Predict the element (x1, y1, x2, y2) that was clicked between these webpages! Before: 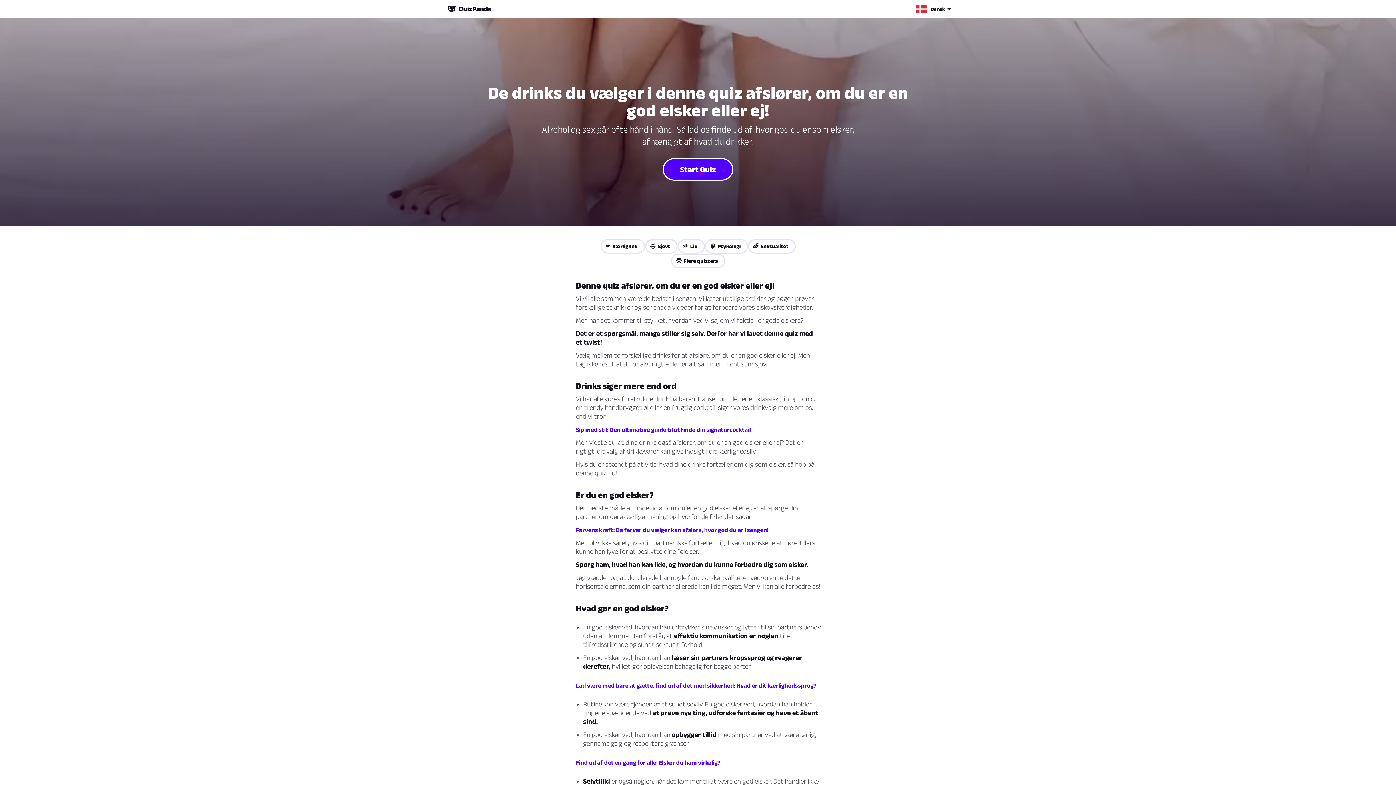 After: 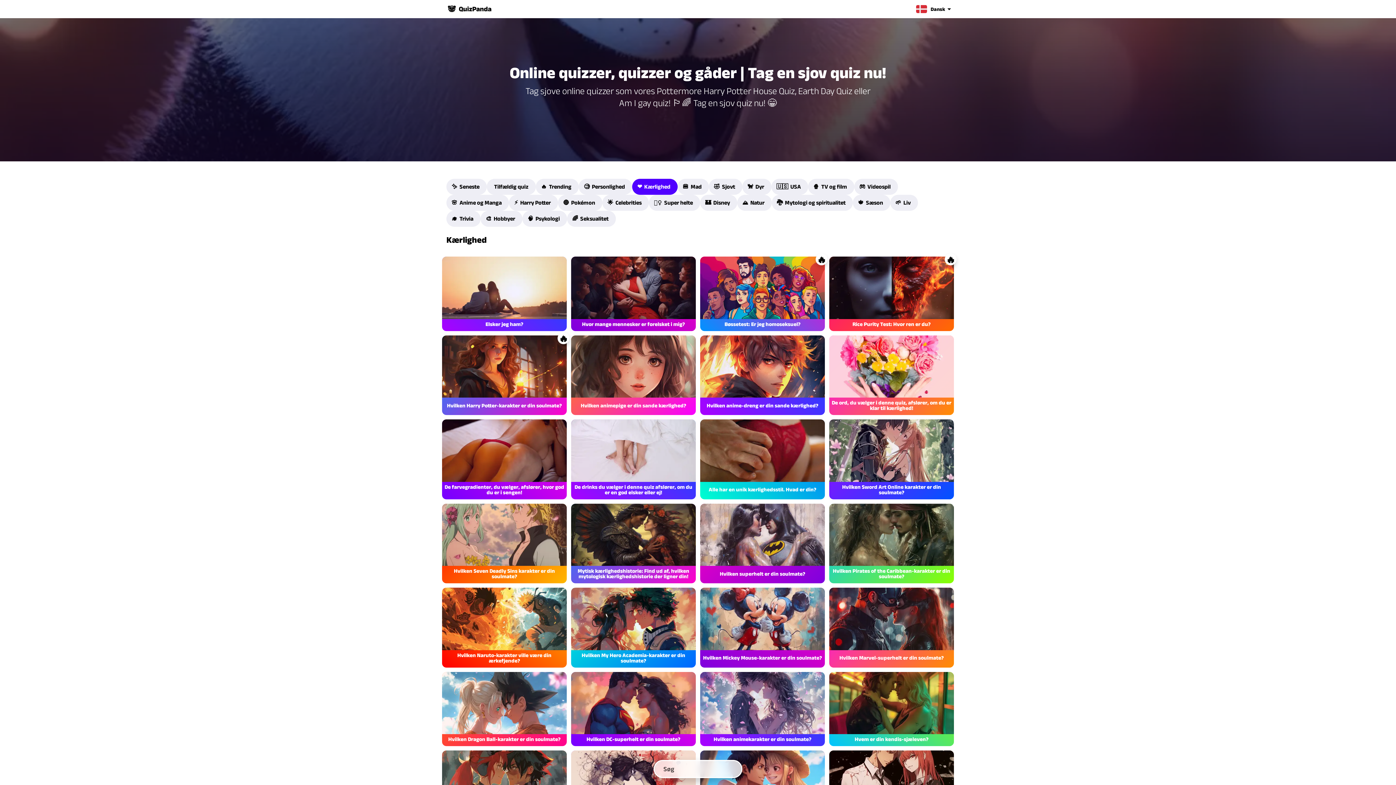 Action: bbox: (600, 239, 645, 253) label: ❤️  Kærlighed